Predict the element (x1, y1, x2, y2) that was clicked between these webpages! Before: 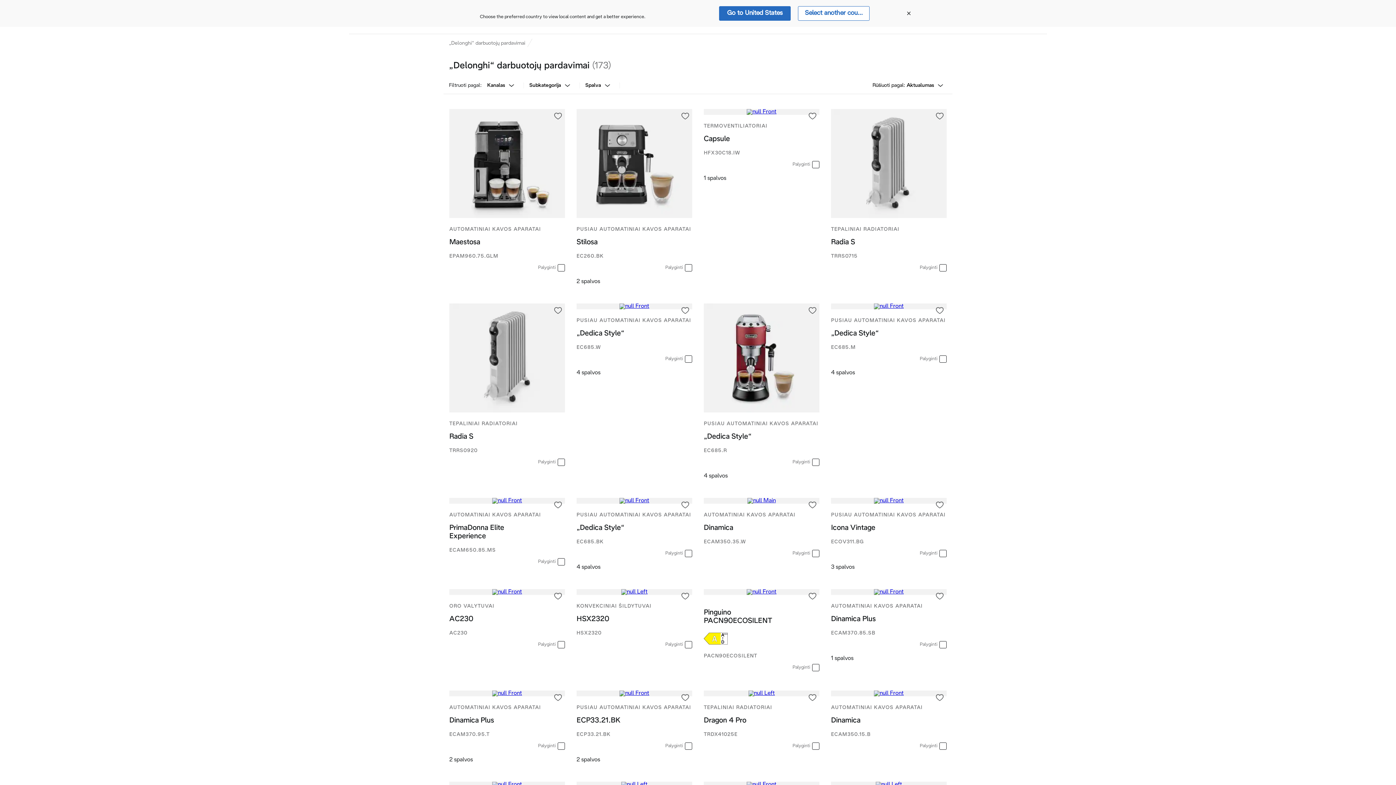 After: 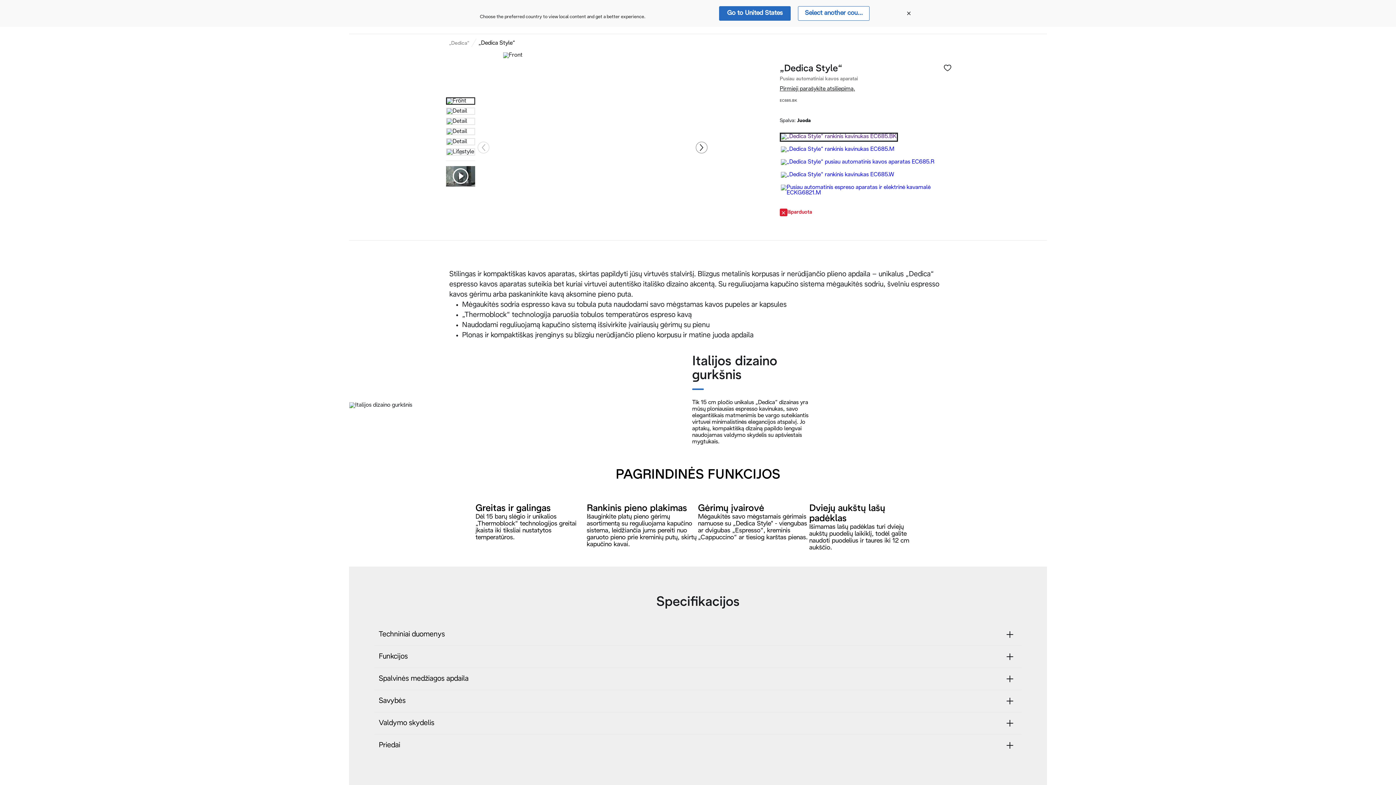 Action: bbox: (619, 498, 649, 504)